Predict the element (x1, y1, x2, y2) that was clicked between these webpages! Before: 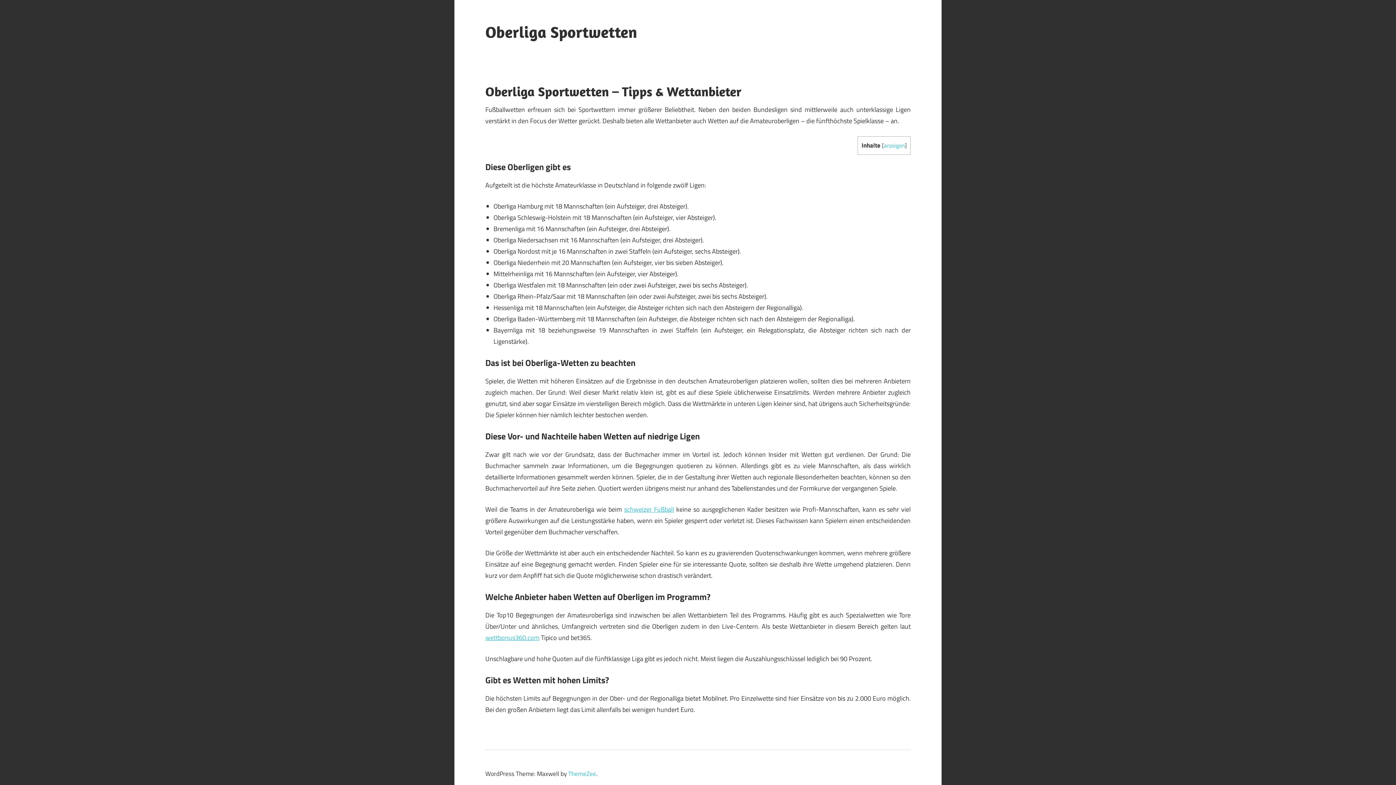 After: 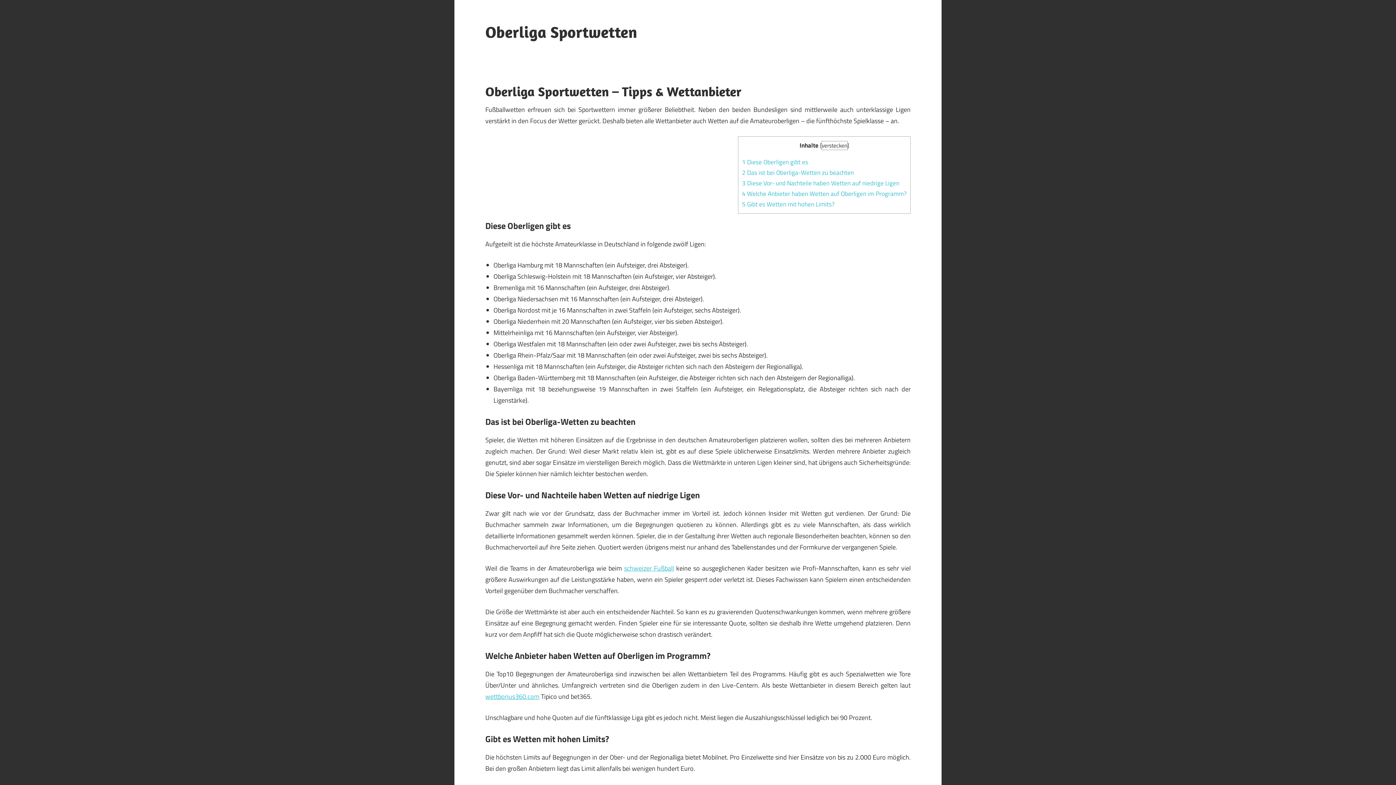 Action: label: anzeigen bbox: (884, 141, 905, 149)